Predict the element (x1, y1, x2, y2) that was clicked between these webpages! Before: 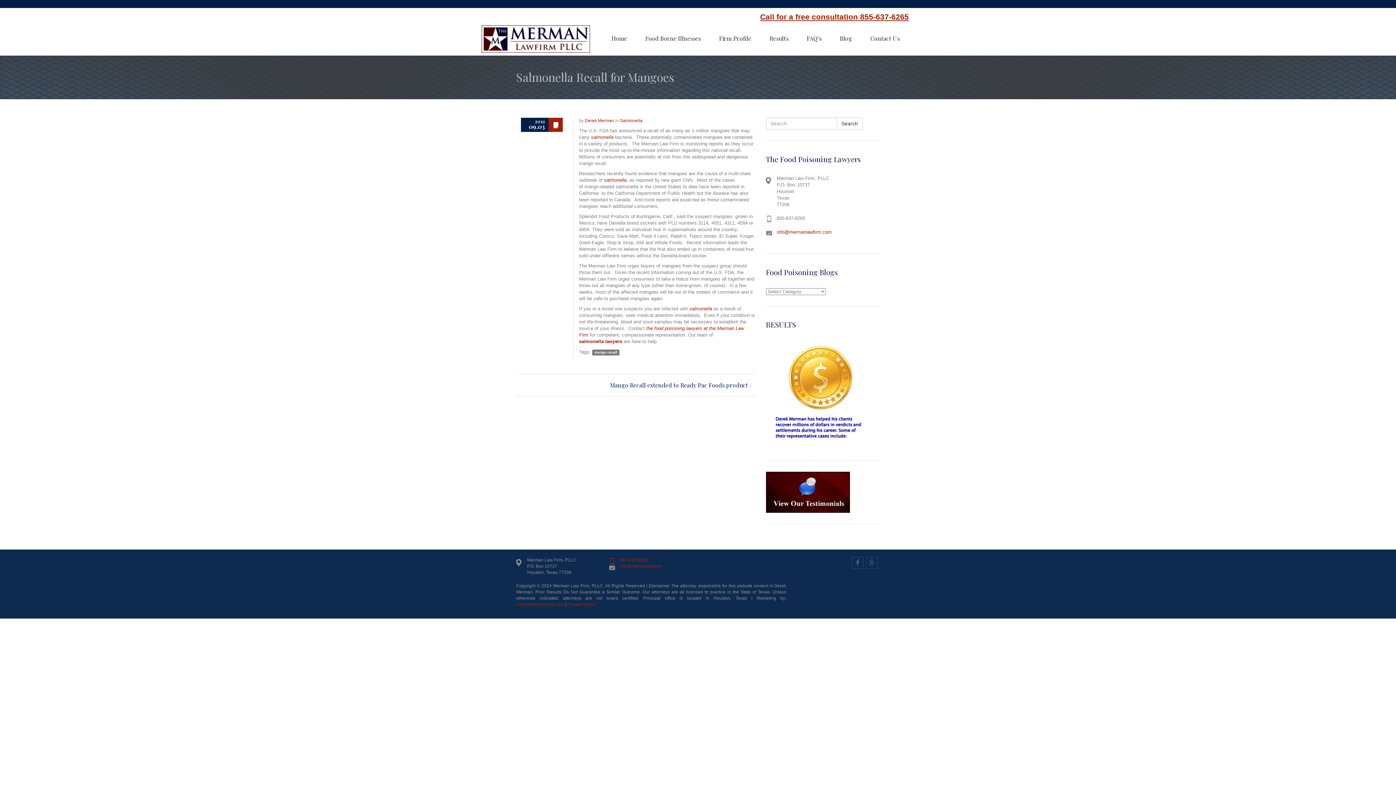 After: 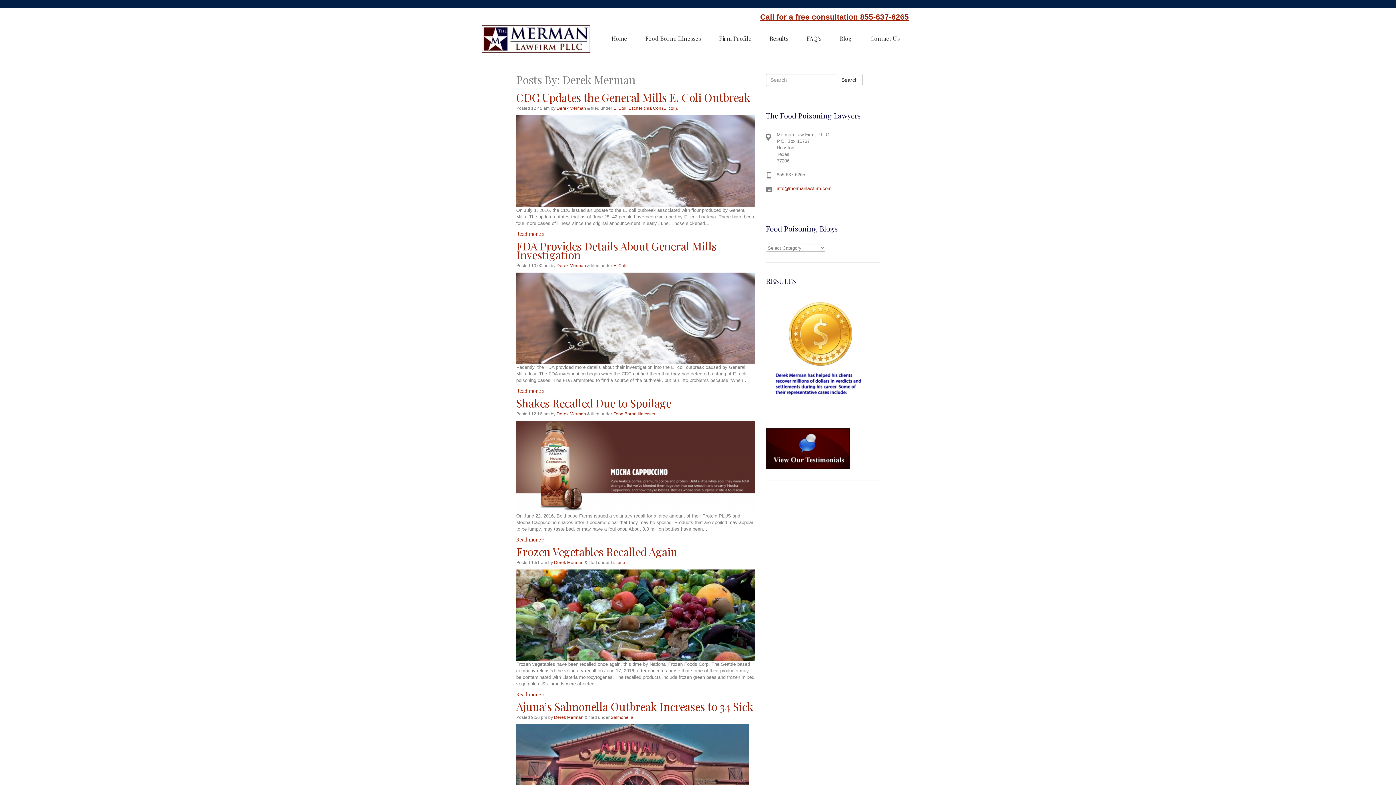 Action: label: Derek Merman bbox: (584, 118, 614, 123)